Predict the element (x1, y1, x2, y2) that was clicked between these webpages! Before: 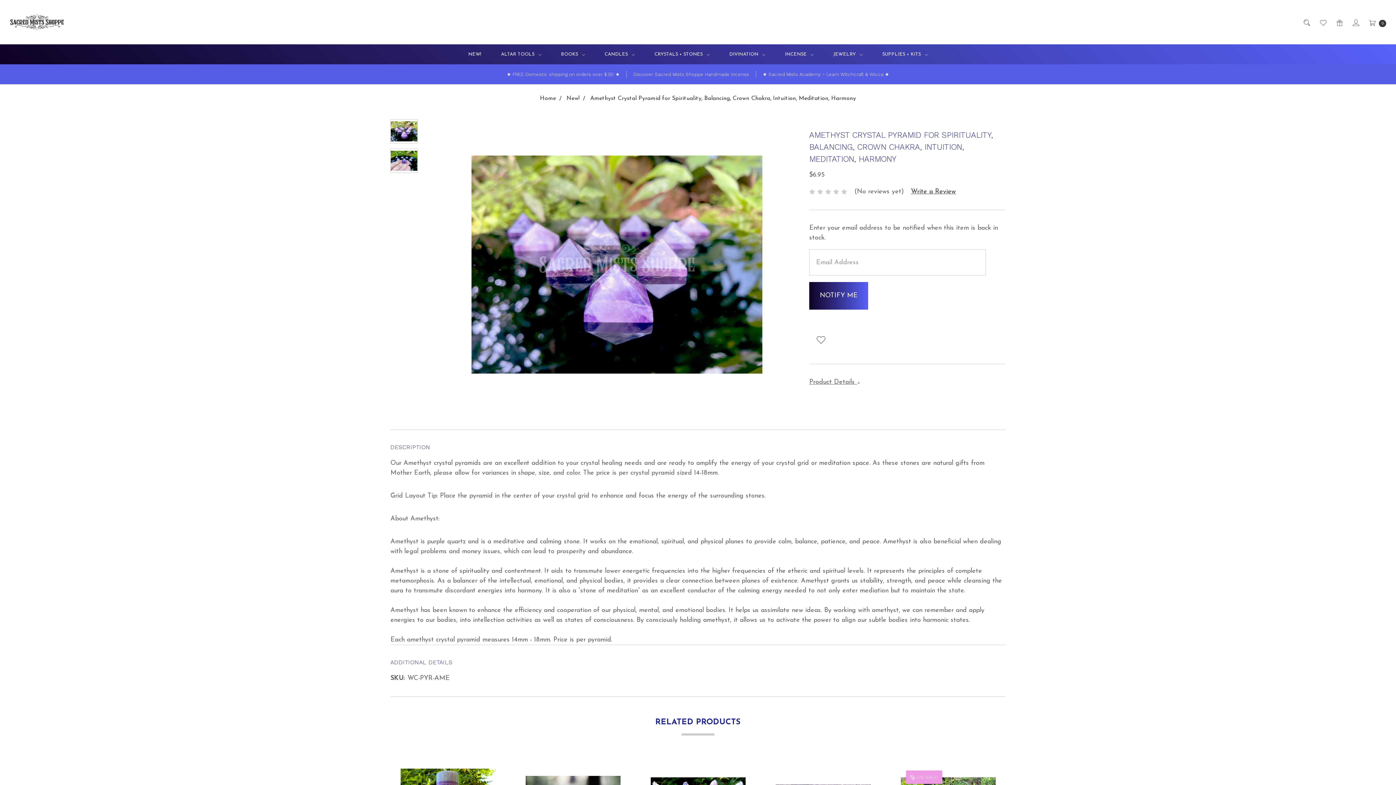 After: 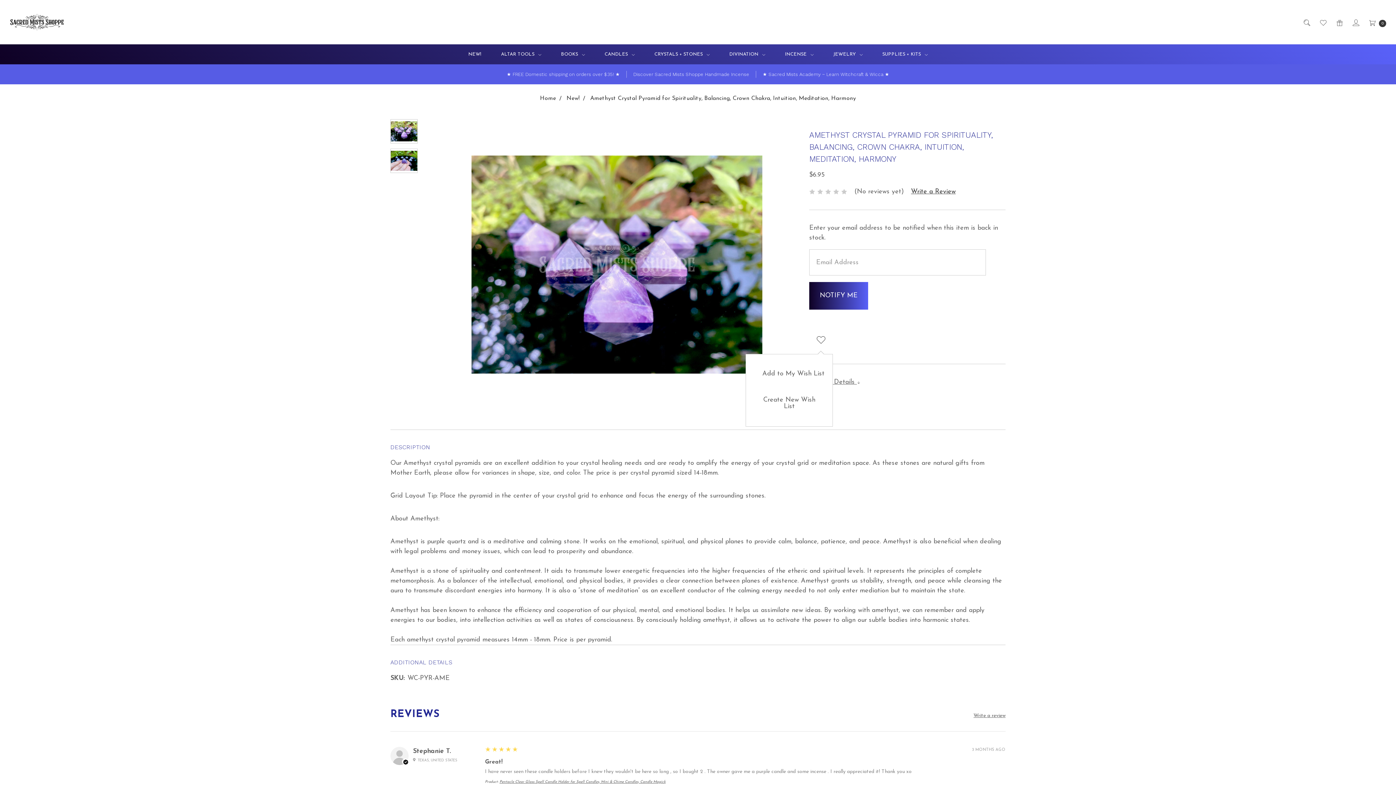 Action: bbox: (809, 325, 832, 354) label: wish-list-dropdown